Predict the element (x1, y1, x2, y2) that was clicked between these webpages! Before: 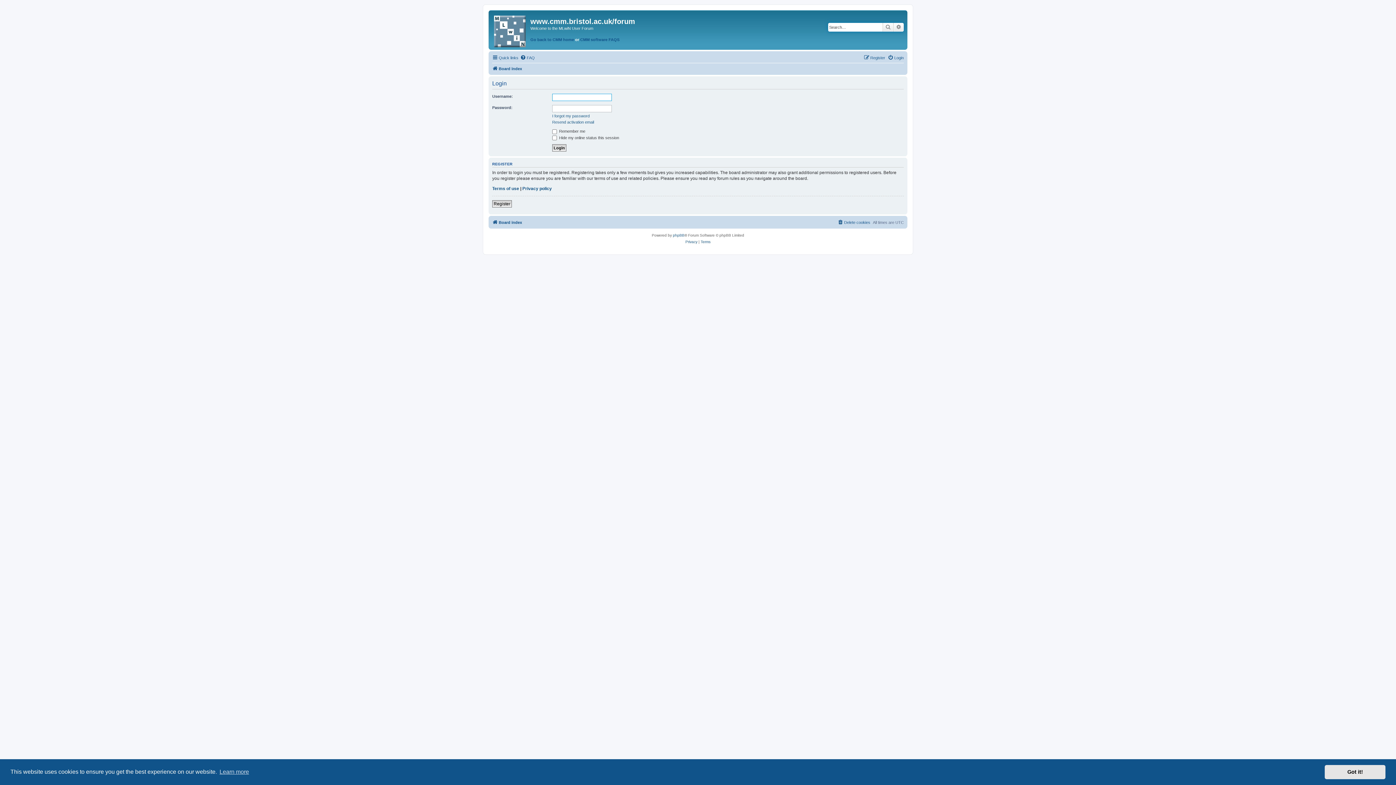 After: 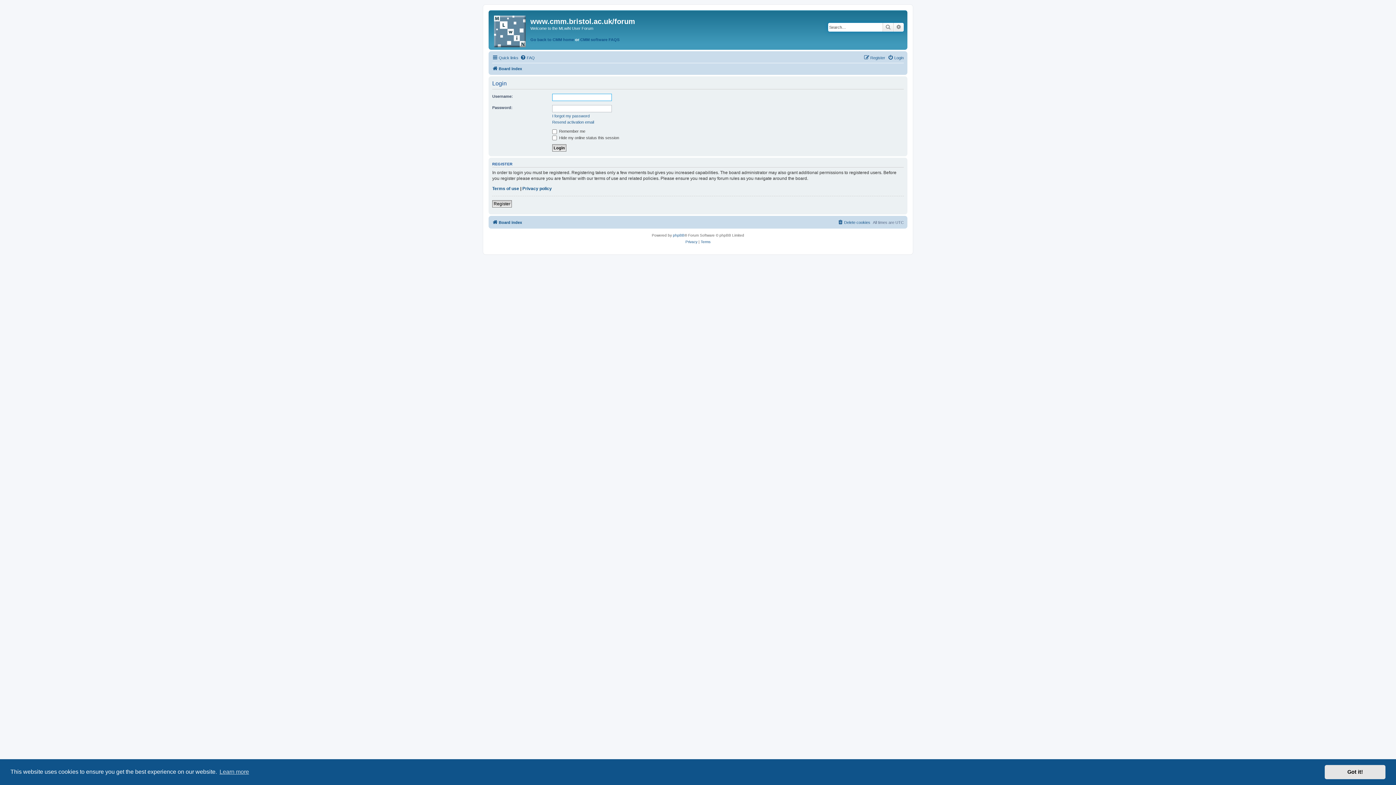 Action: bbox: (888, 53, 904, 62) label: Login